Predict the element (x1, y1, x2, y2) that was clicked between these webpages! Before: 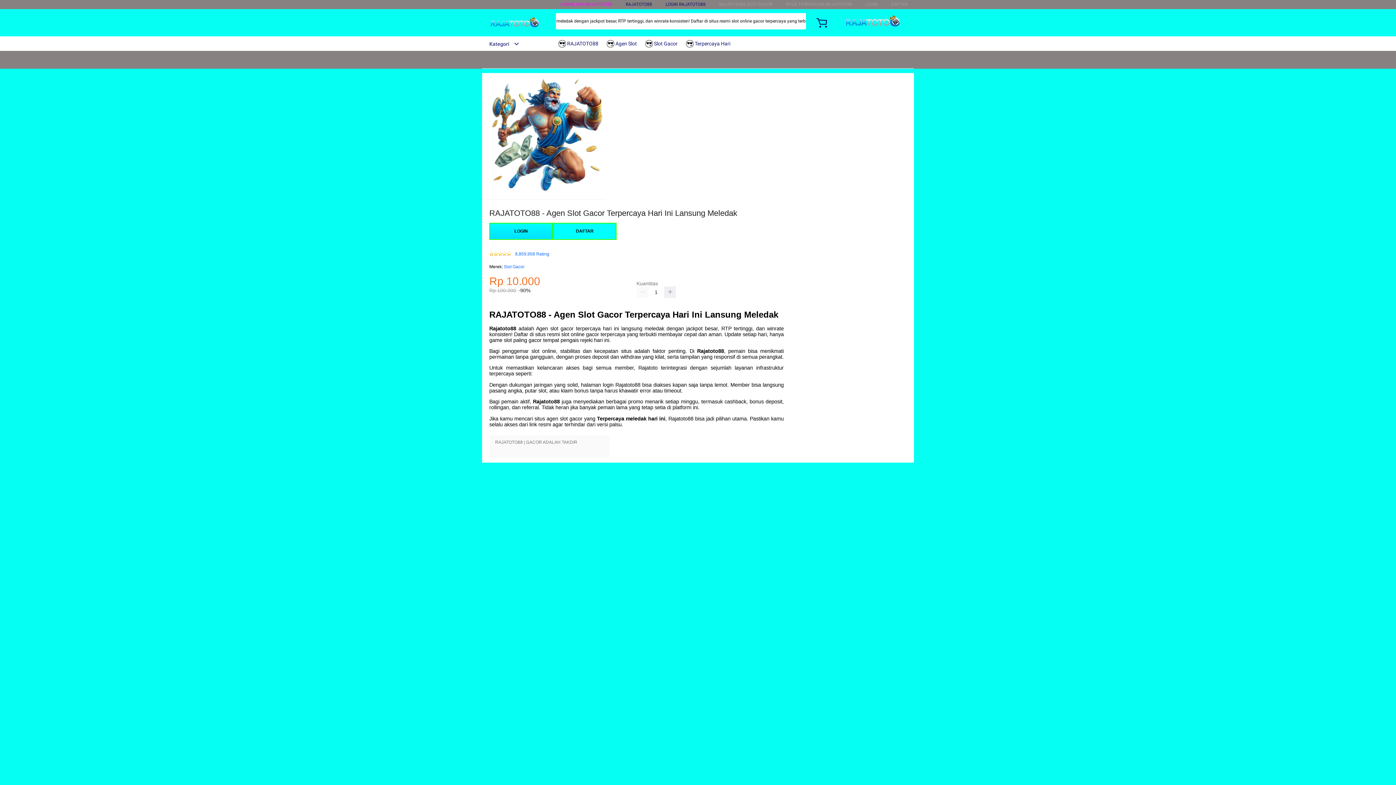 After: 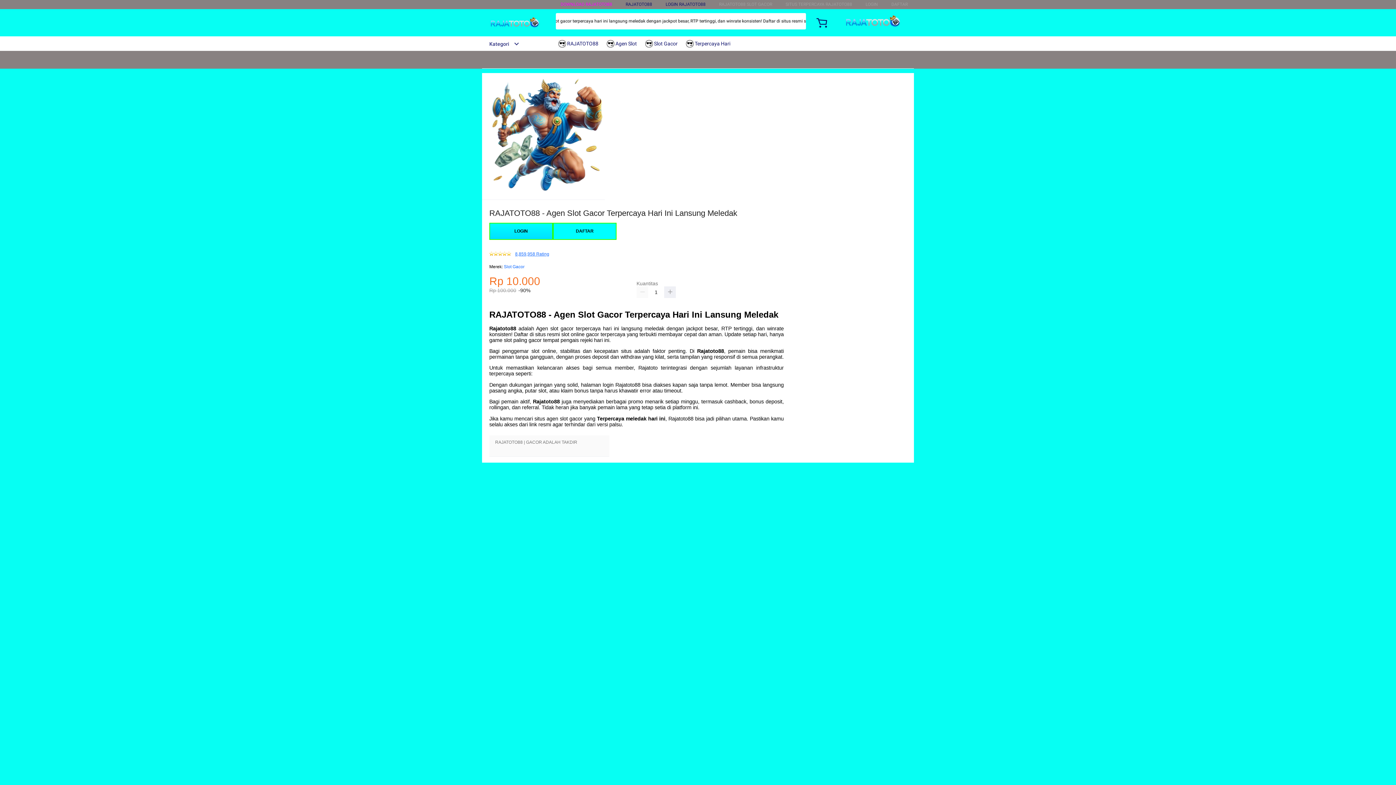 Action: bbox: (515, 252, 549, 256) label: 8,859,958 Rating